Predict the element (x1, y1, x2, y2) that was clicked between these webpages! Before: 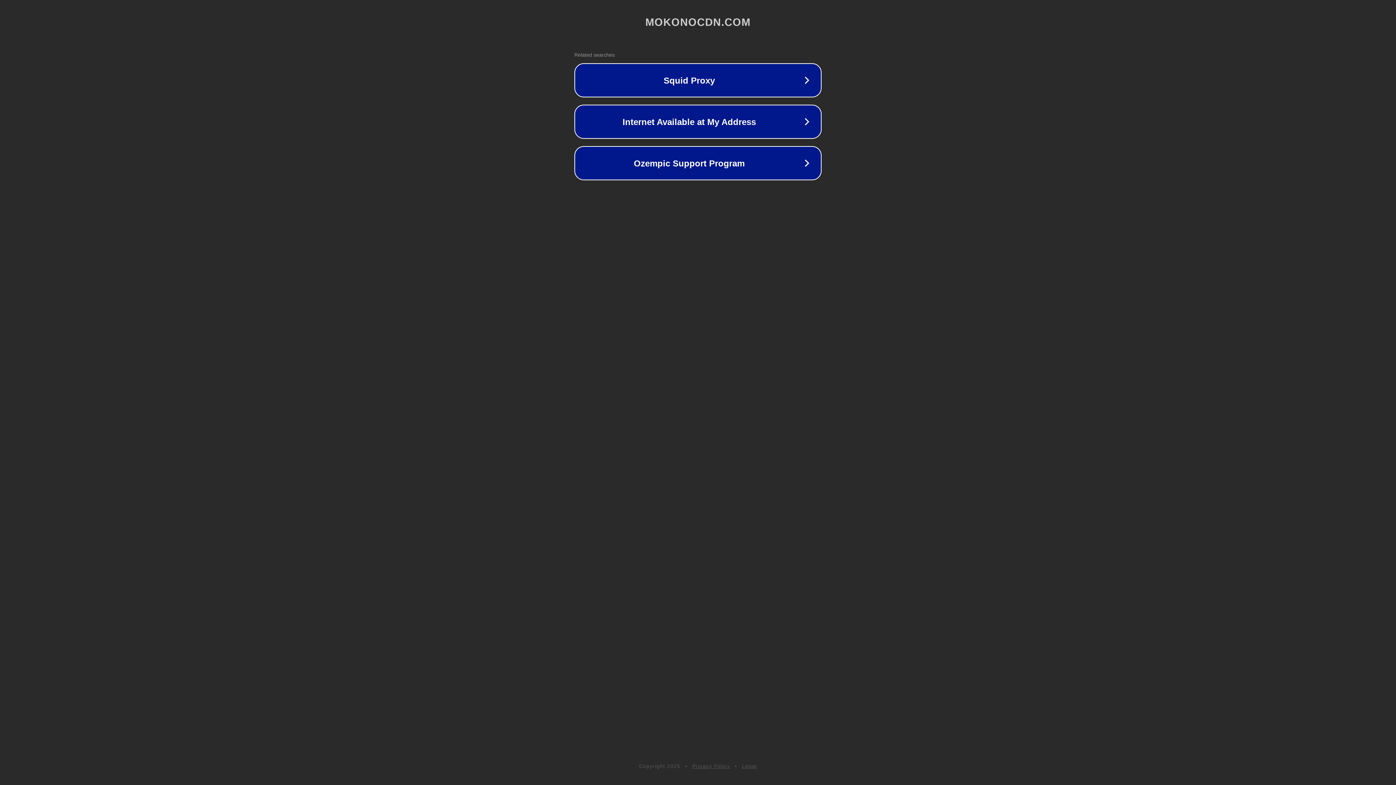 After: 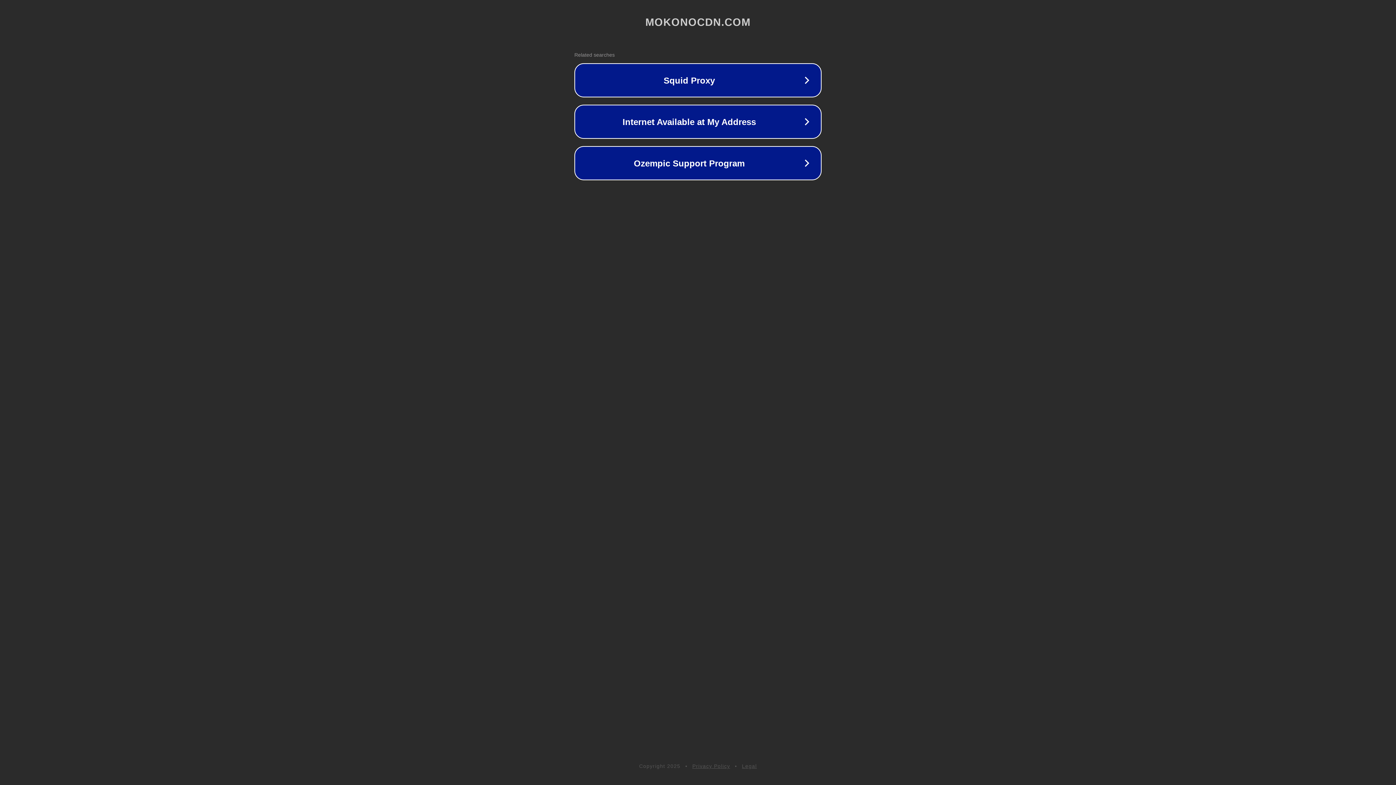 Action: bbox: (742, 763, 757, 769) label: Legal